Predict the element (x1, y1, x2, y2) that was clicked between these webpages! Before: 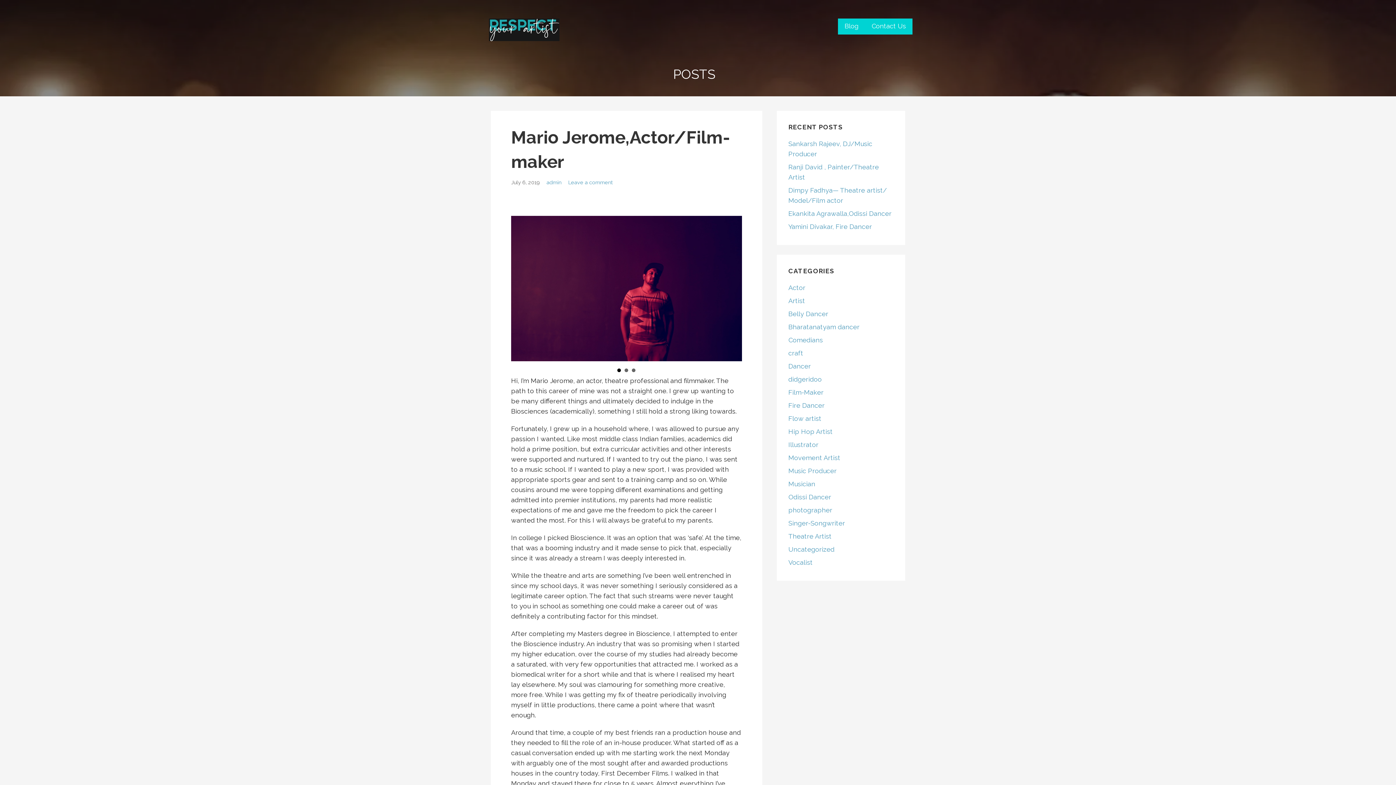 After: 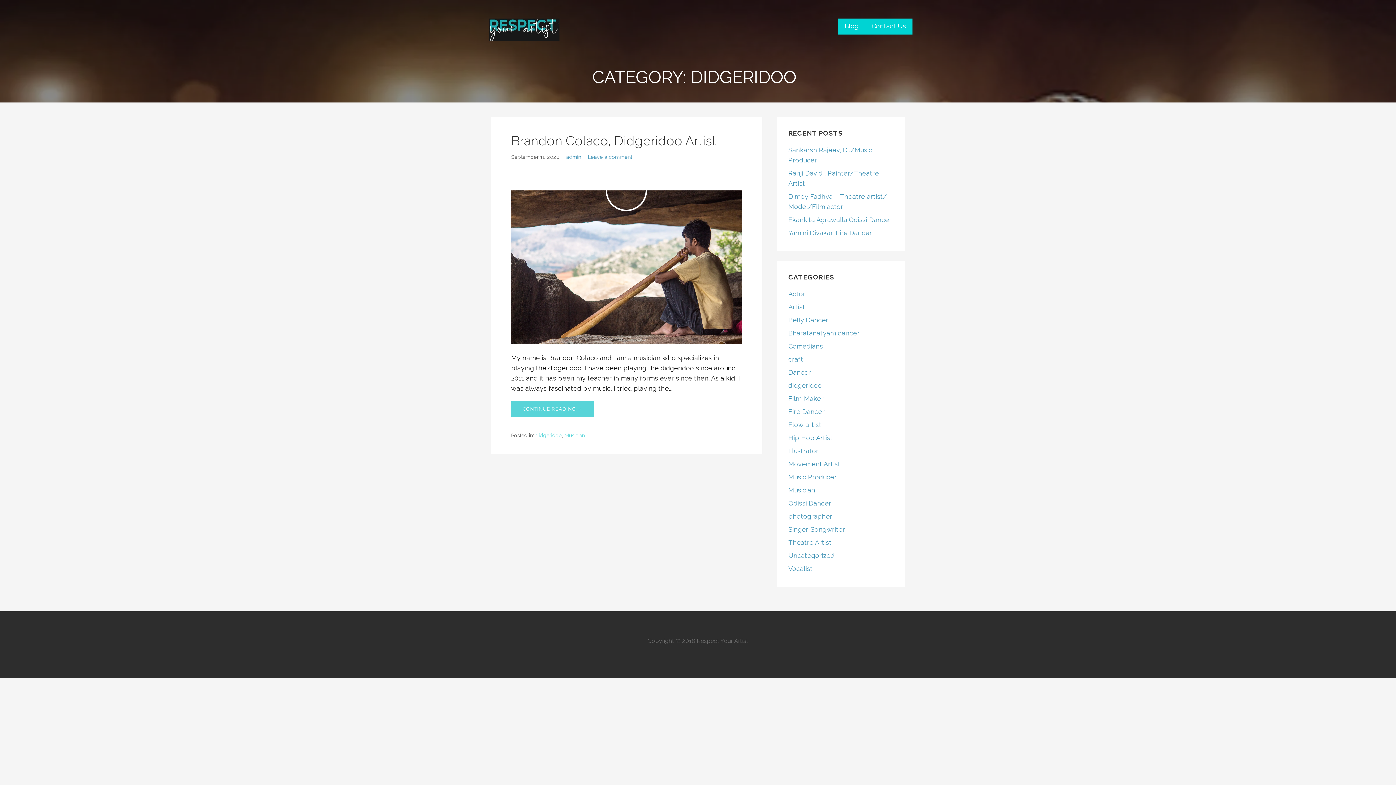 Action: label: didgeridoo bbox: (788, 375, 822, 383)